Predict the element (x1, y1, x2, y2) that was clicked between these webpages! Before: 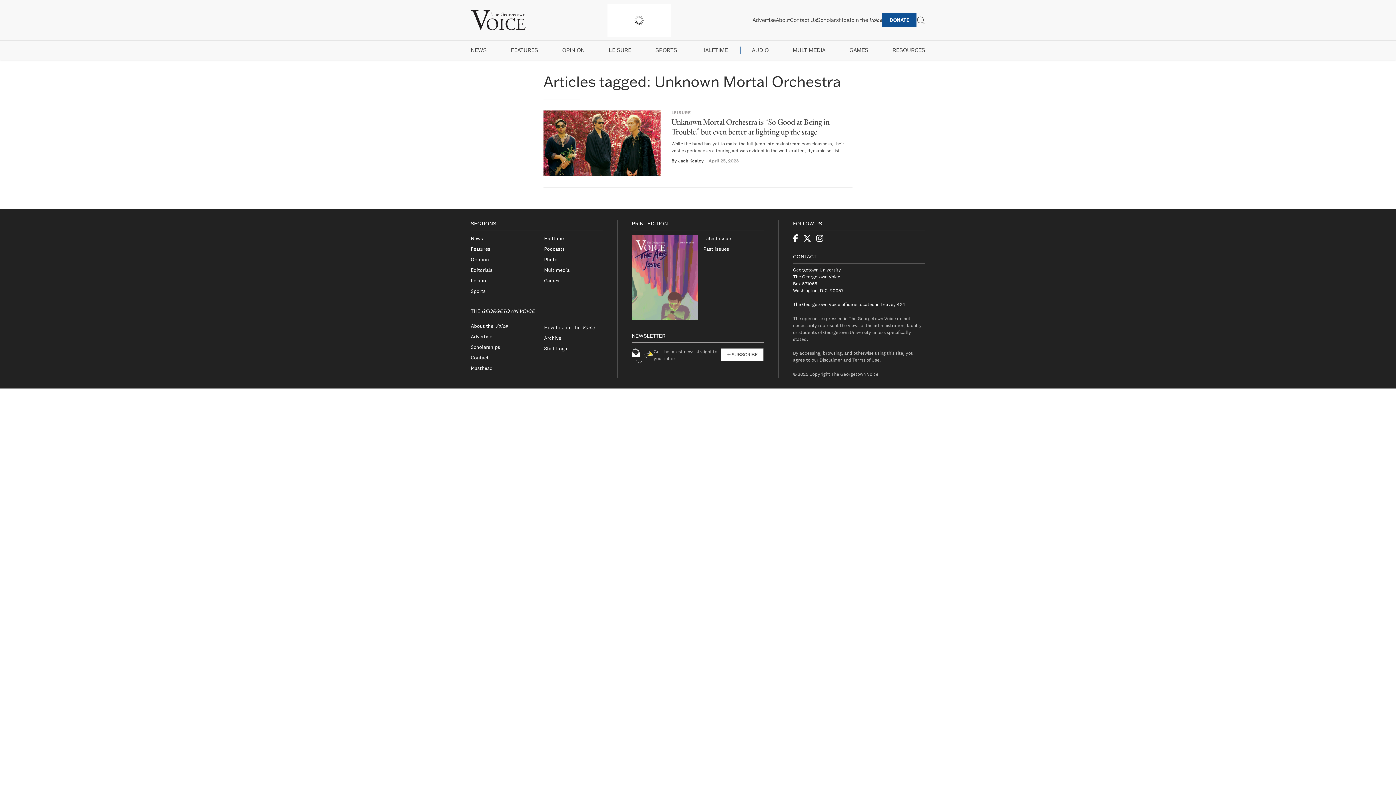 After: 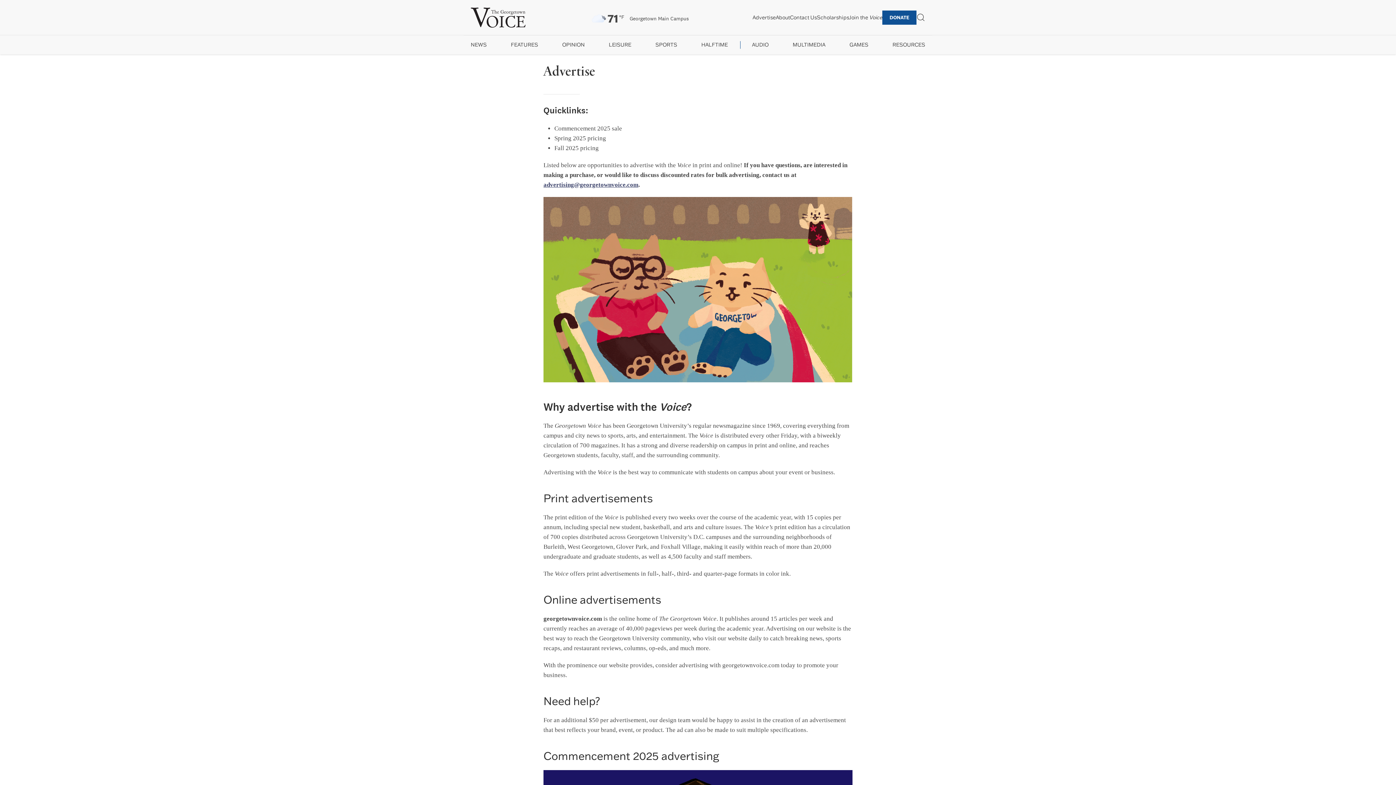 Action: label: Advertise bbox: (752, 16, 775, 23)